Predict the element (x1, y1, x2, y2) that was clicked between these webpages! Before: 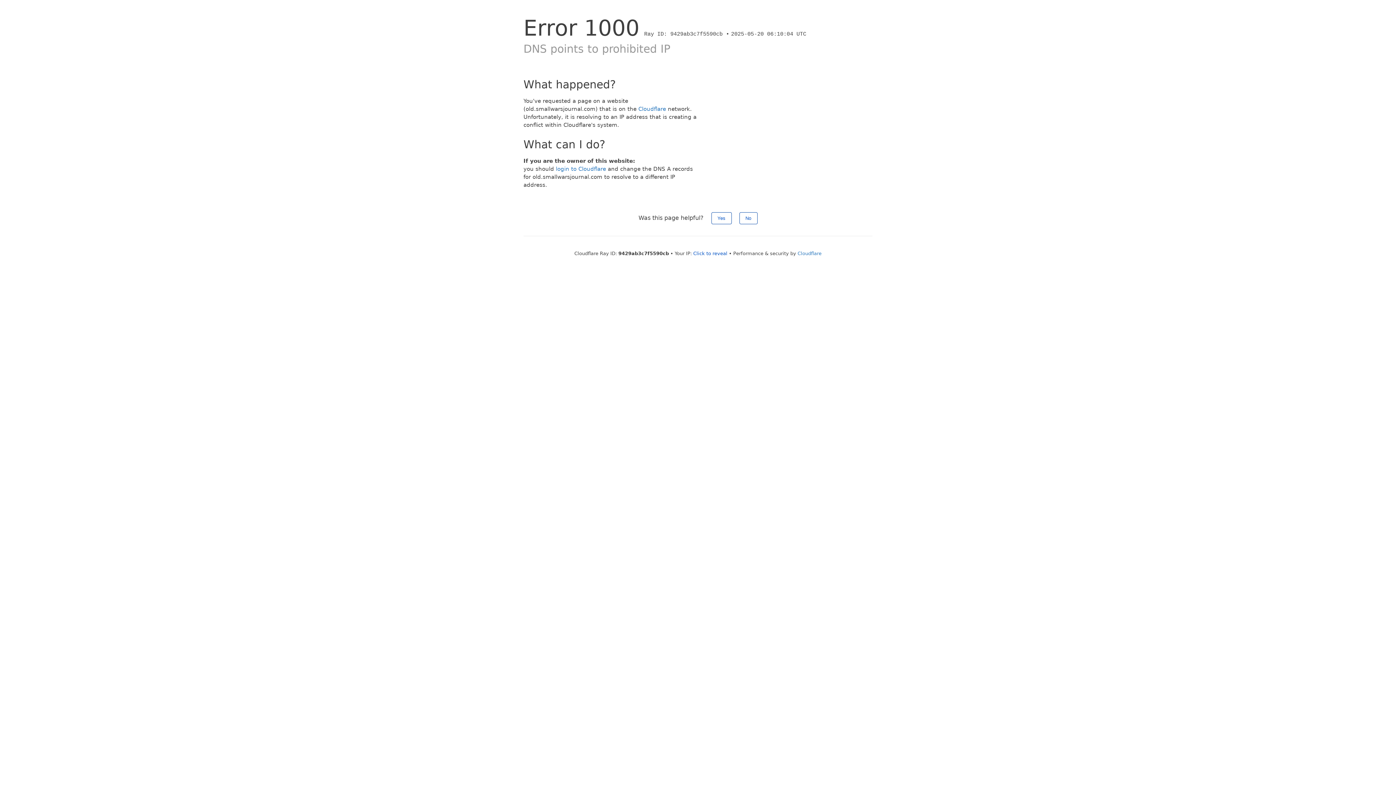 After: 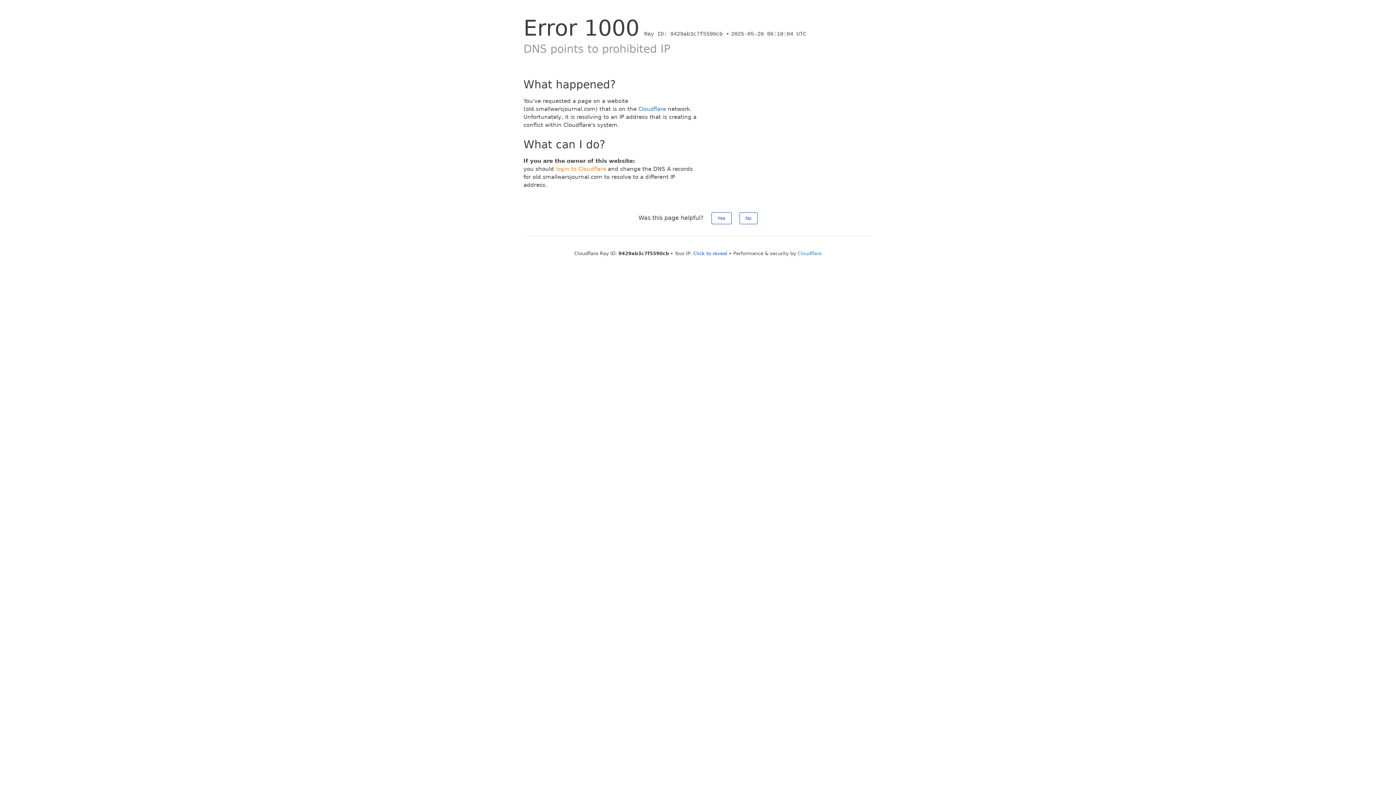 Action: bbox: (556, 165, 606, 172) label: login to Cloudflare